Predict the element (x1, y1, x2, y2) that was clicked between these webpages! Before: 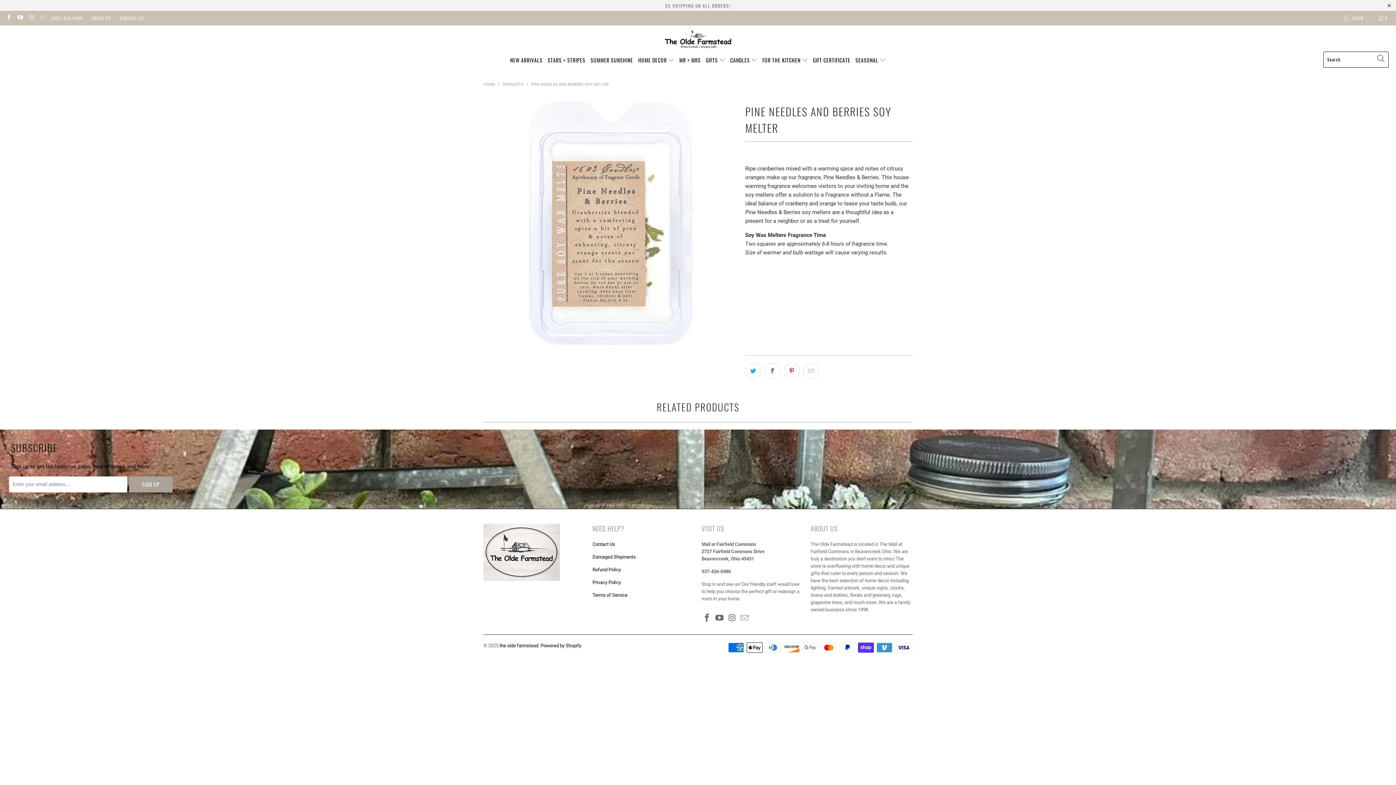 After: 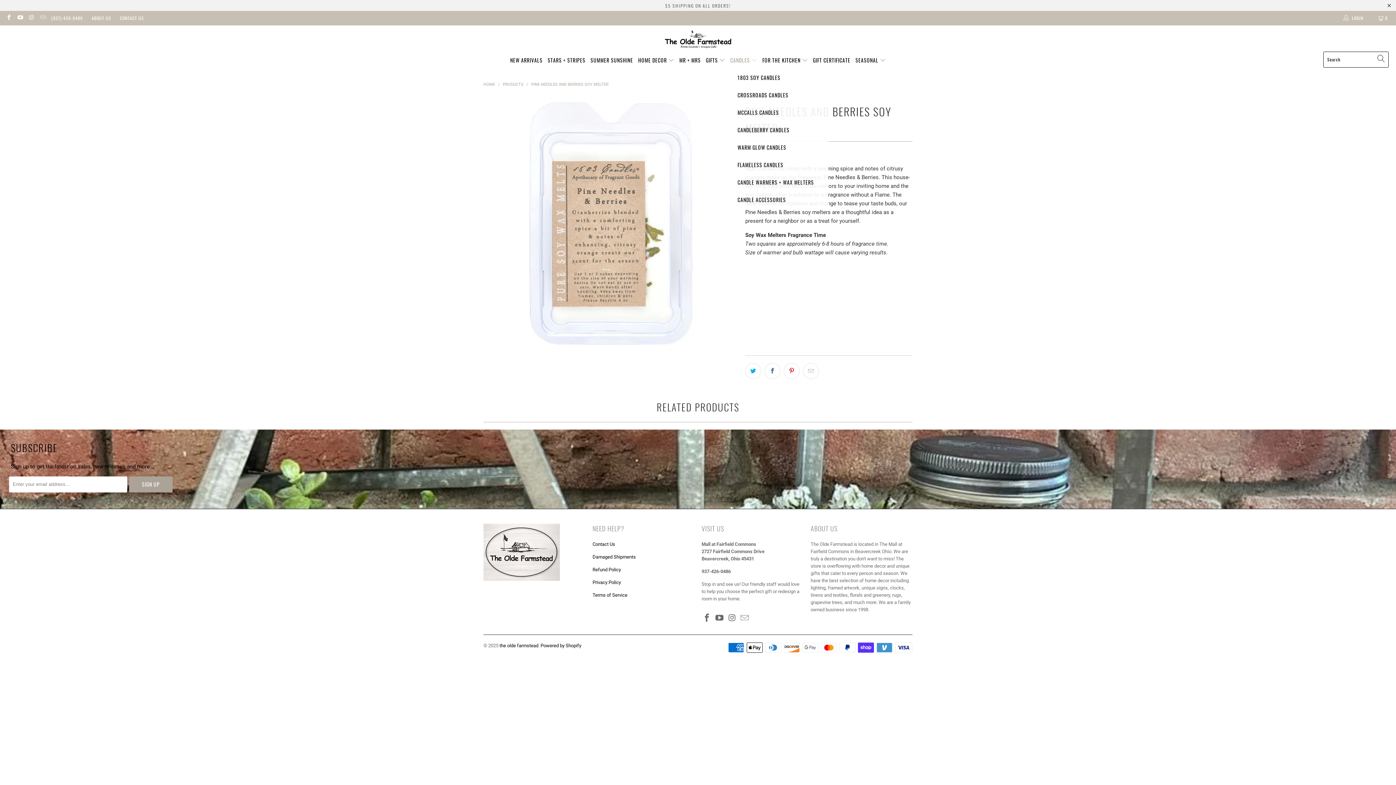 Action: label: CANDLES  bbox: (730, 51, 757, 68)